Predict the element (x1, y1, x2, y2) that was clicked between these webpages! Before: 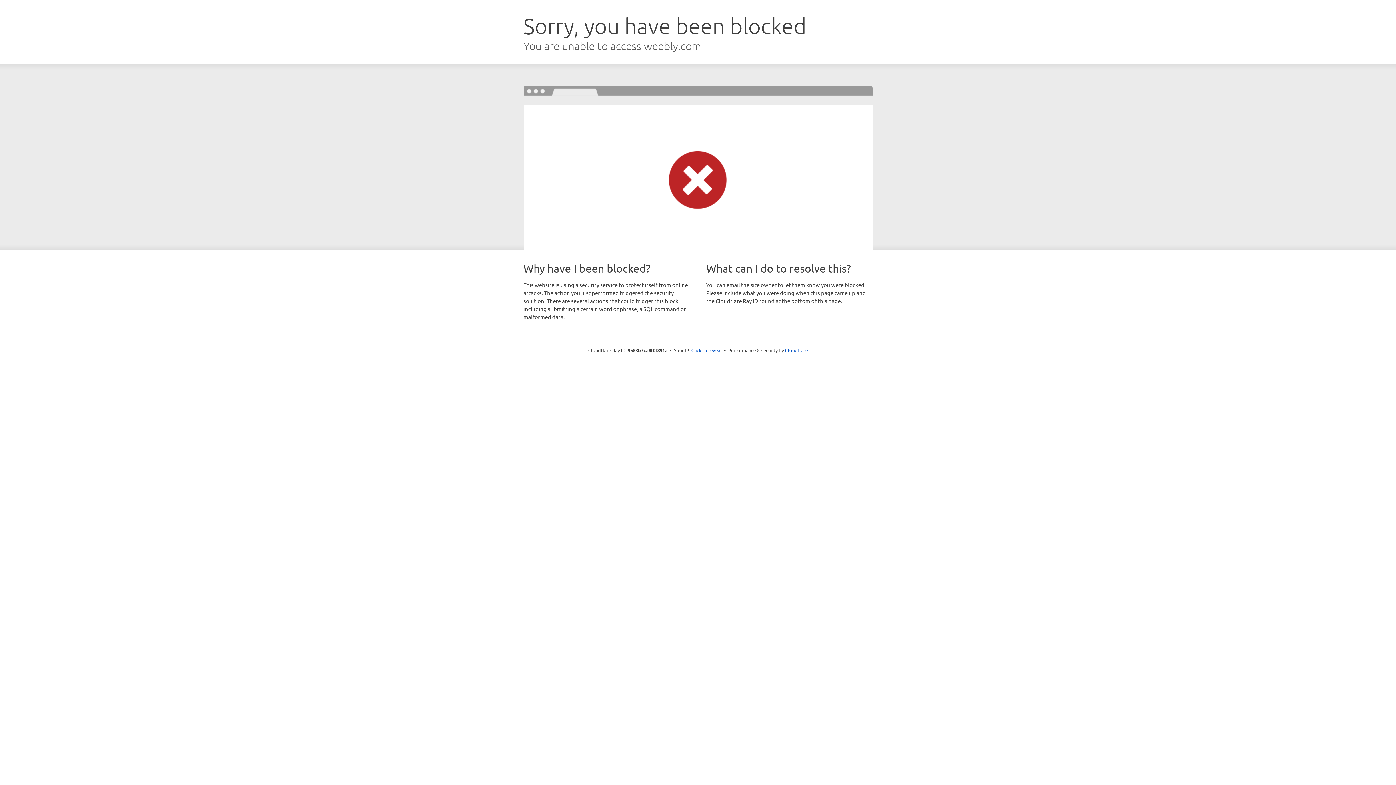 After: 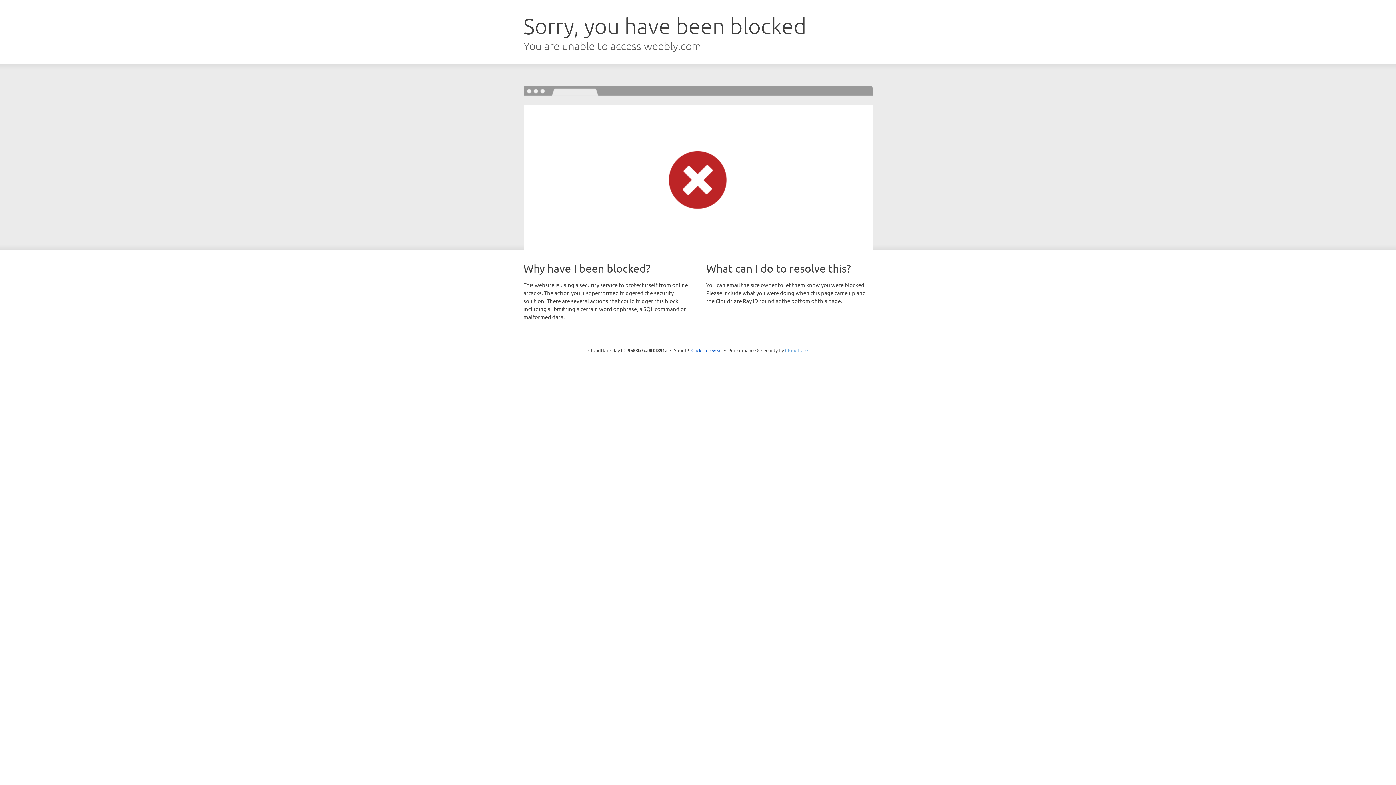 Action: label: Cloudflare bbox: (785, 347, 808, 353)